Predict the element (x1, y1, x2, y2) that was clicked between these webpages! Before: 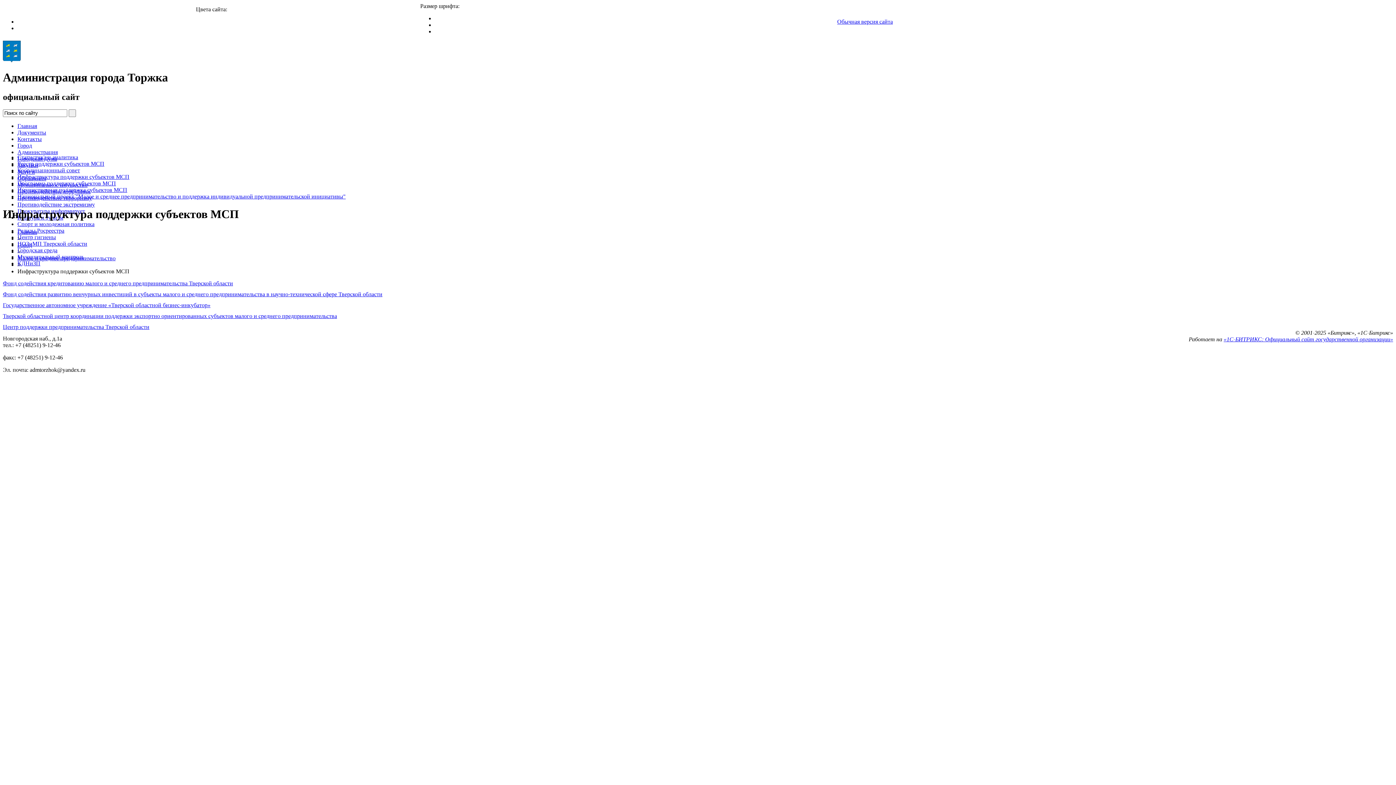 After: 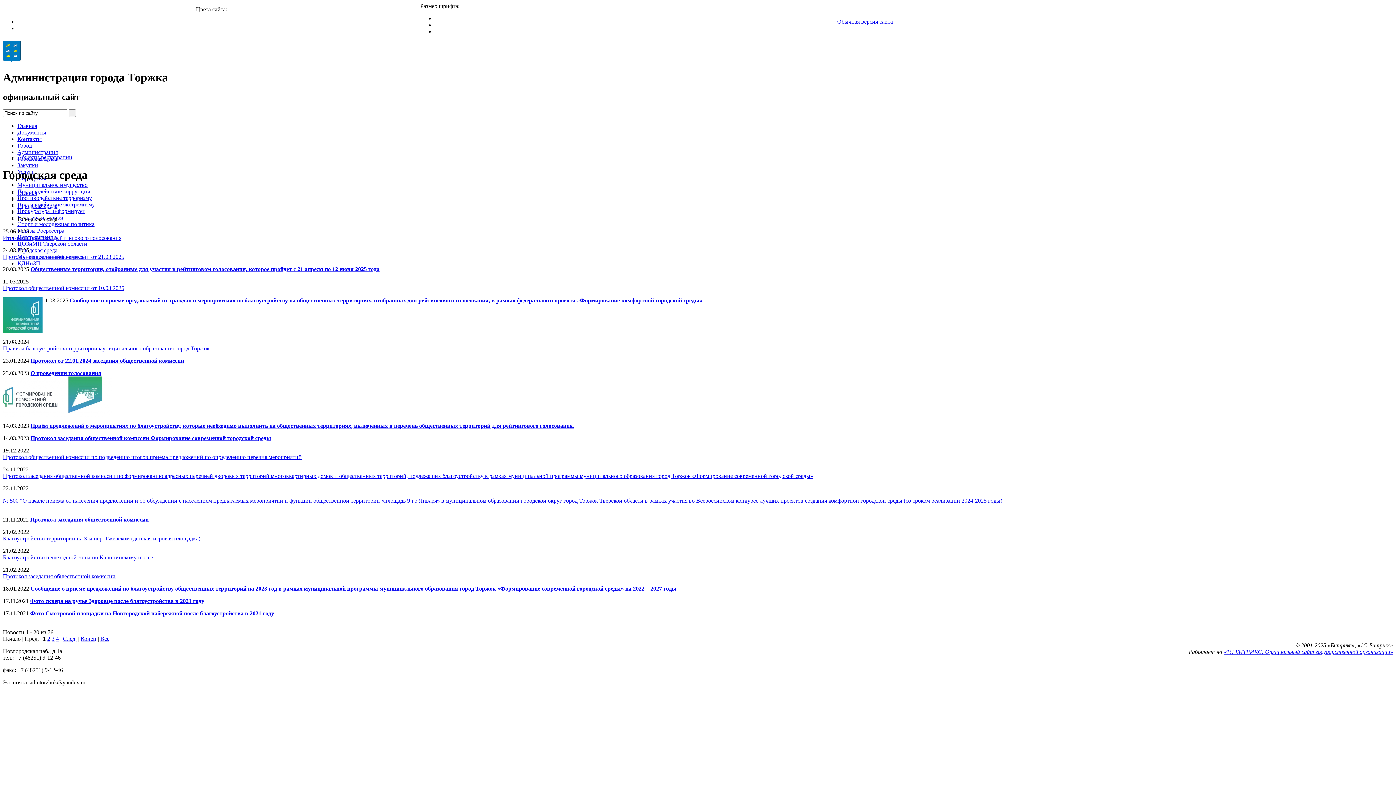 Action: bbox: (17, 247, 57, 253) label: Городская среда